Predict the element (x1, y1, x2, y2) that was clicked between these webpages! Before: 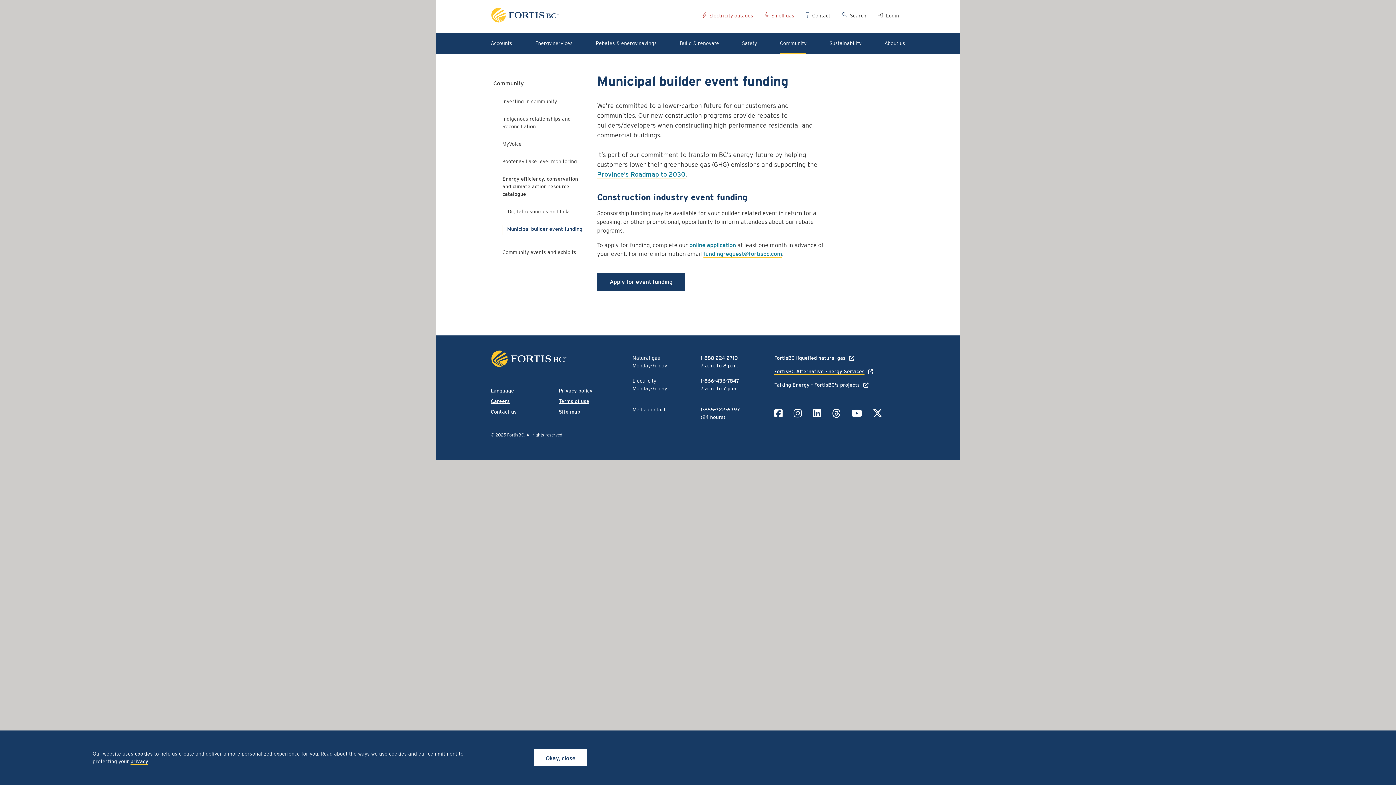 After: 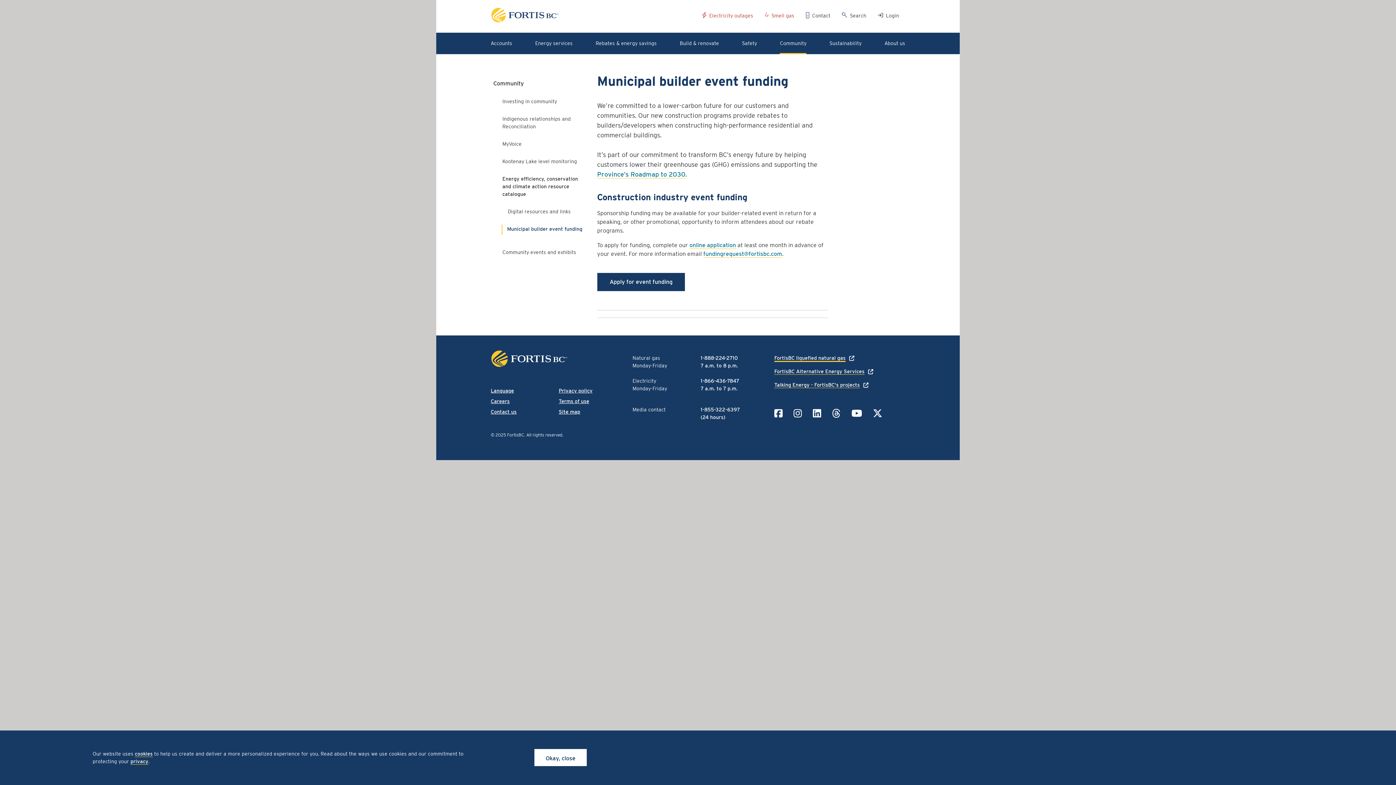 Action: label: FortisBC liquefied natural gas bbox: (774, 355, 845, 361)